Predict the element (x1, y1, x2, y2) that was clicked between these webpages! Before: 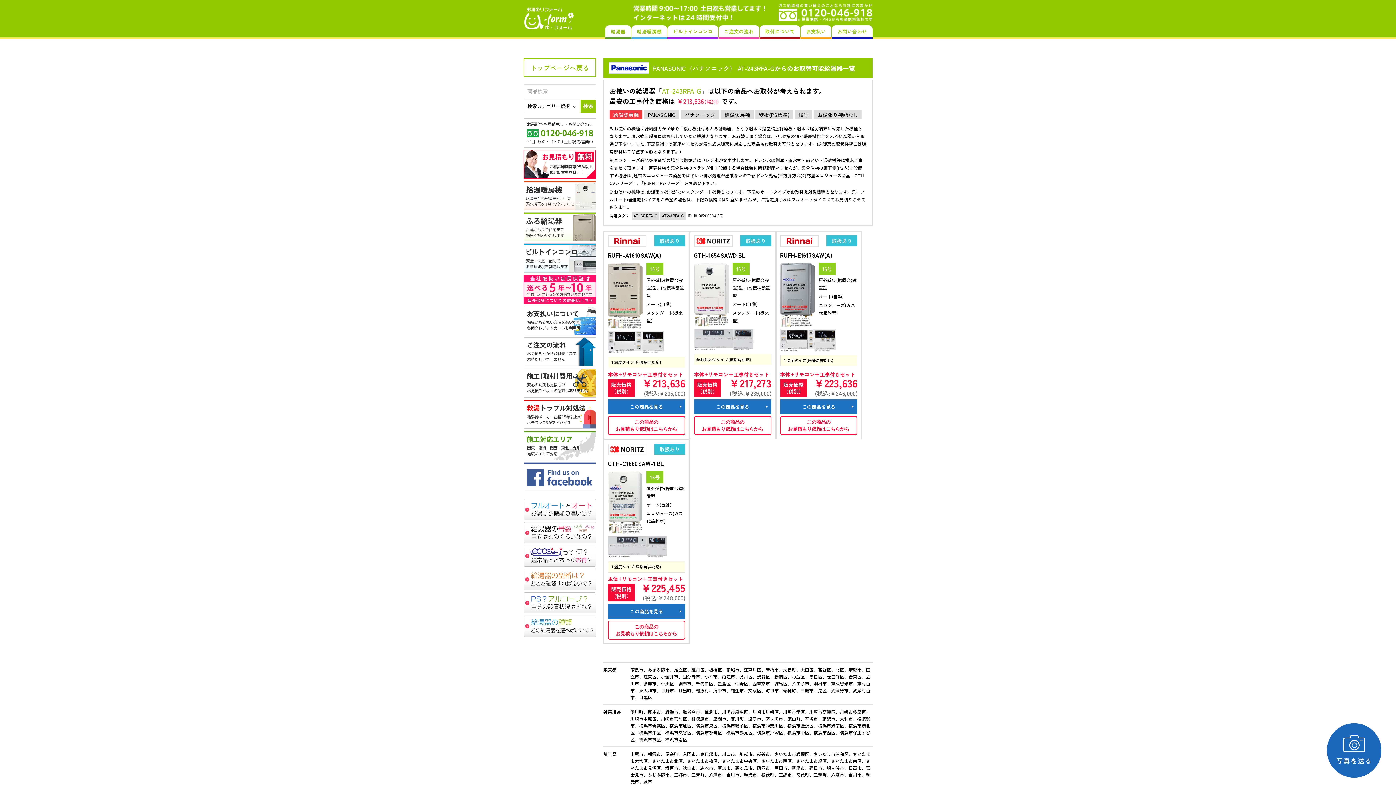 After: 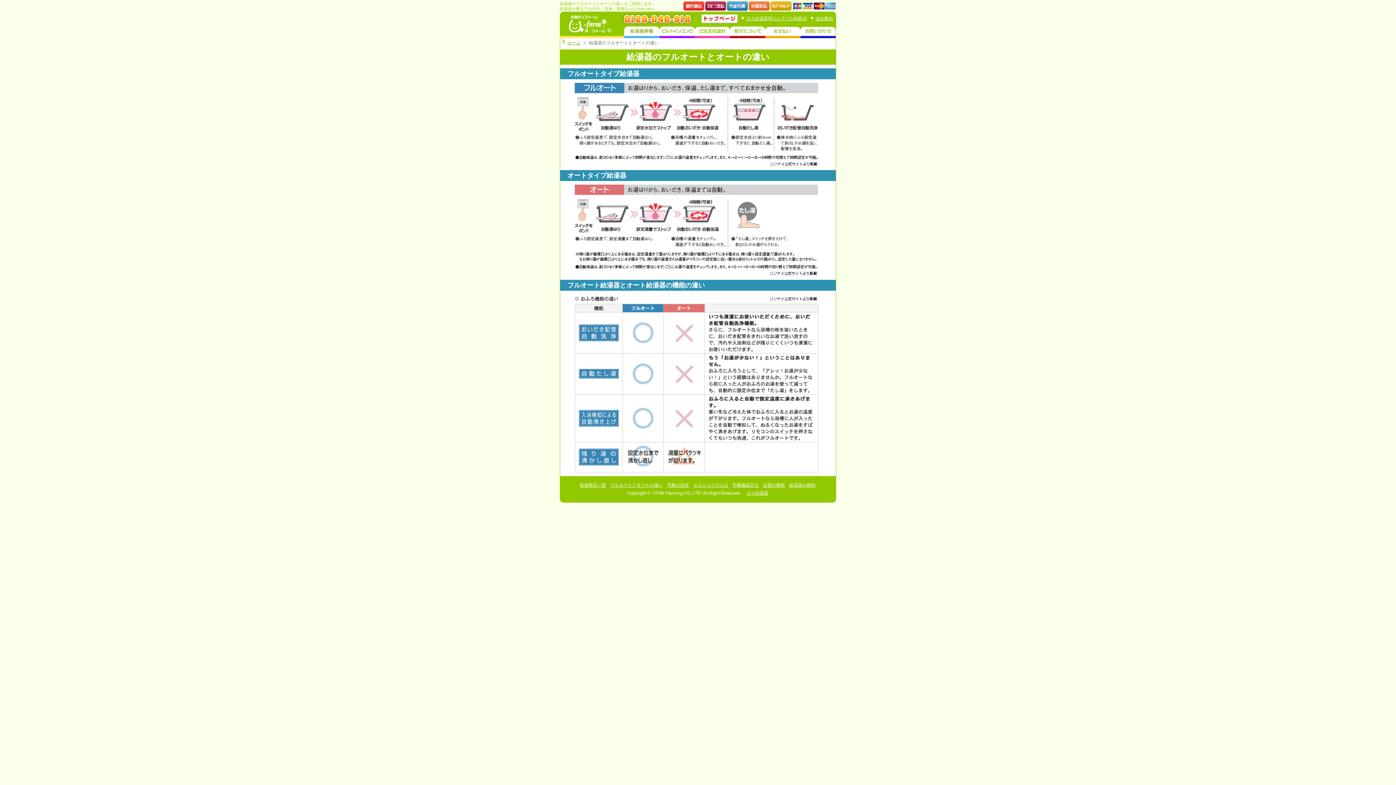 Action: bbox: (523, 516, 596, 521)